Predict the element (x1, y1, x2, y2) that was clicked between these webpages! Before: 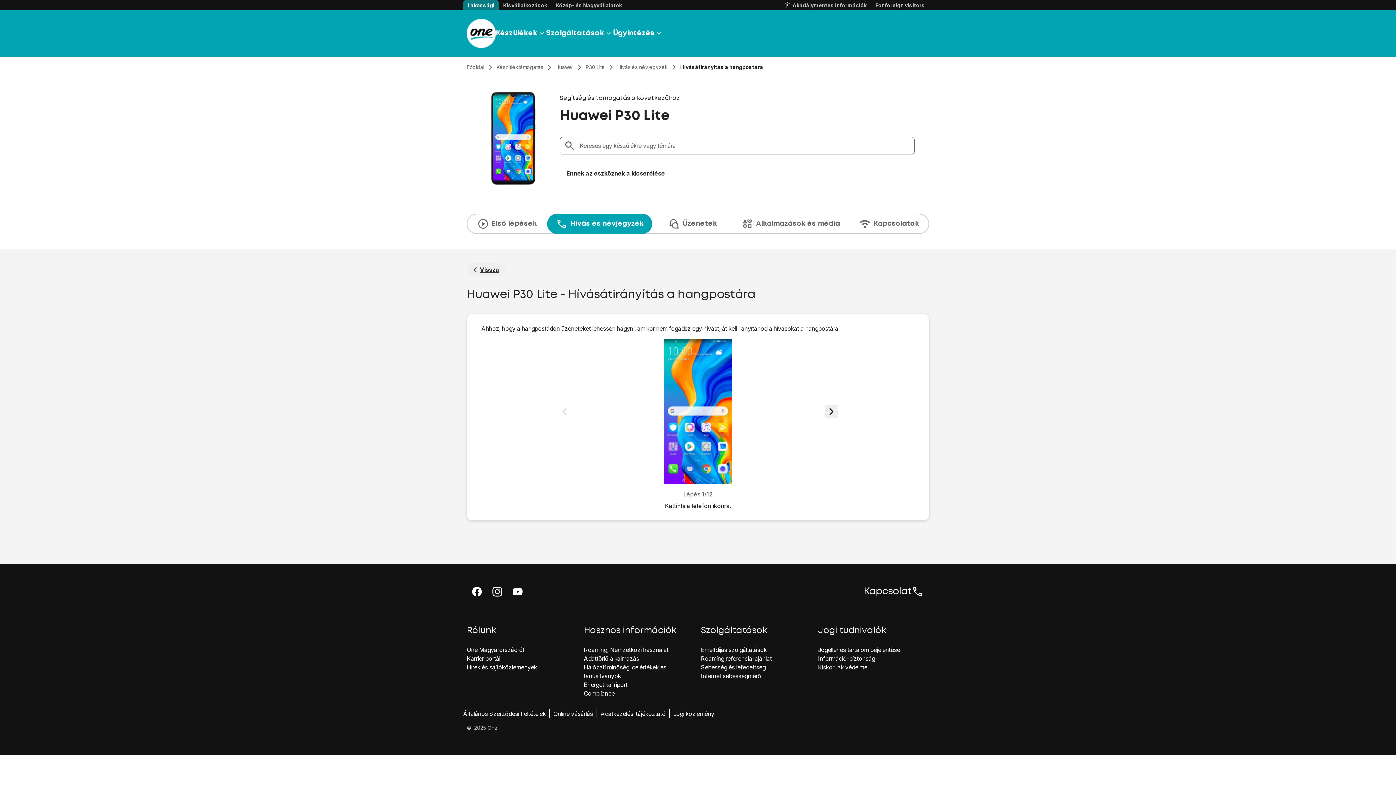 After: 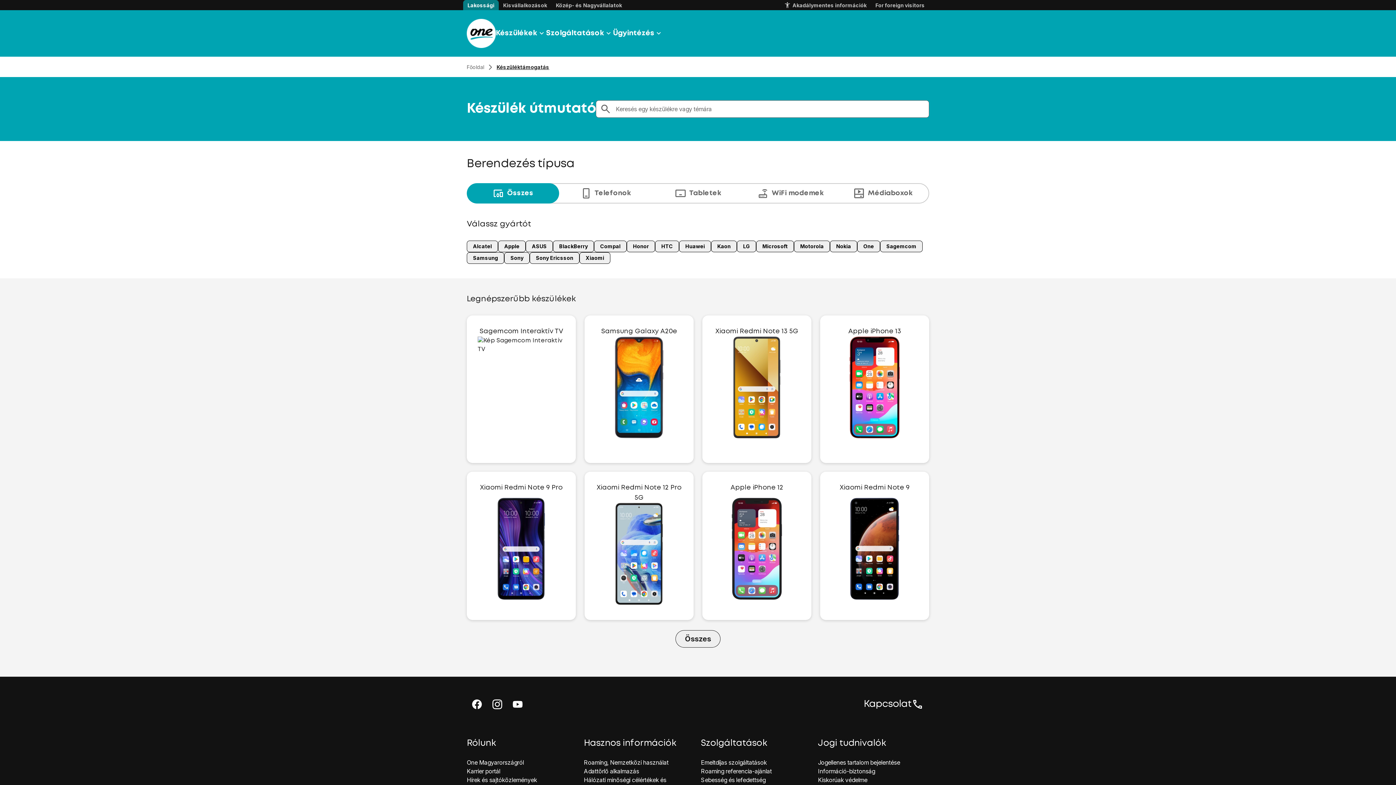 Action: bbox: (496, 63, 543, 71) label: Készüléktámogatás